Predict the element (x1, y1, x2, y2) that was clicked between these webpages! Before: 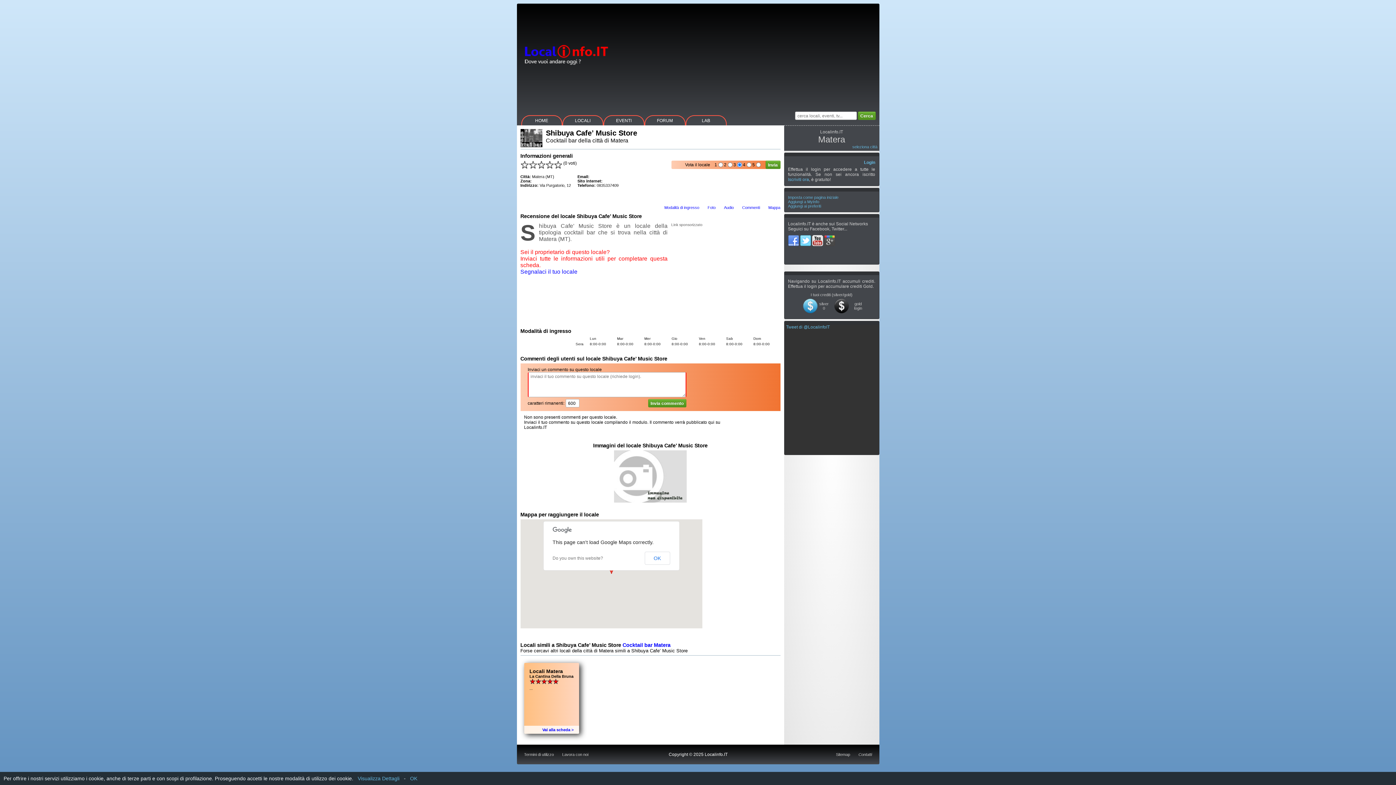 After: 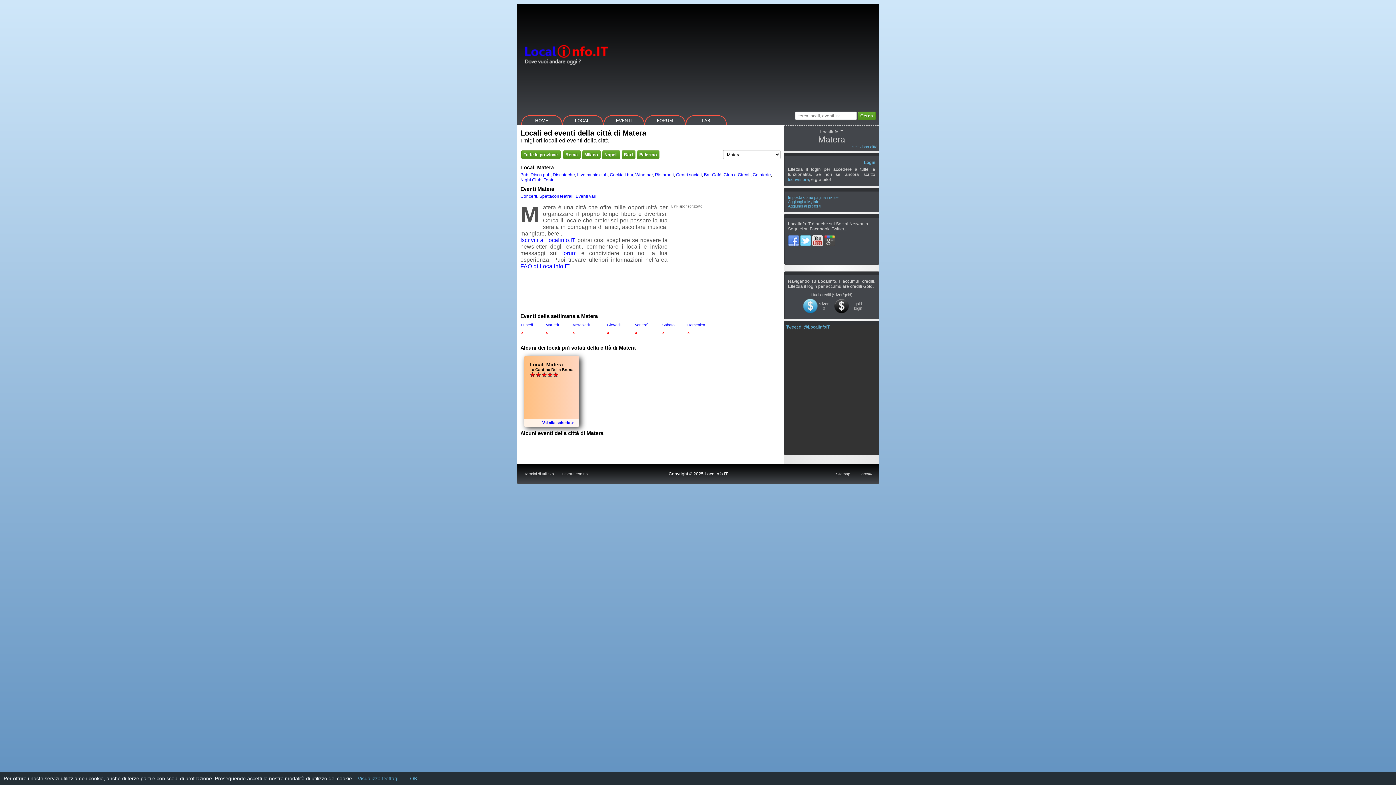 Action: label: seleziona città bbox: (852, 144, 877, 149)